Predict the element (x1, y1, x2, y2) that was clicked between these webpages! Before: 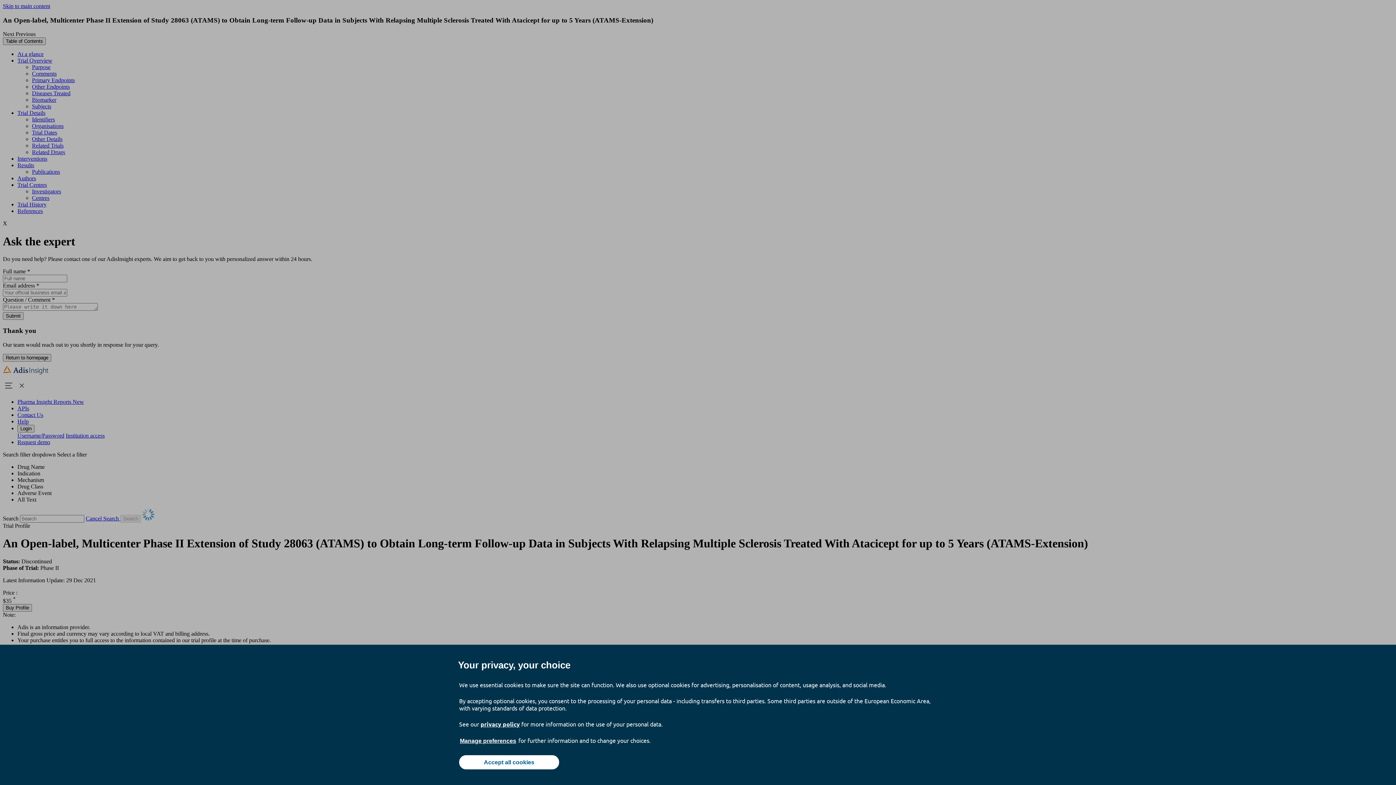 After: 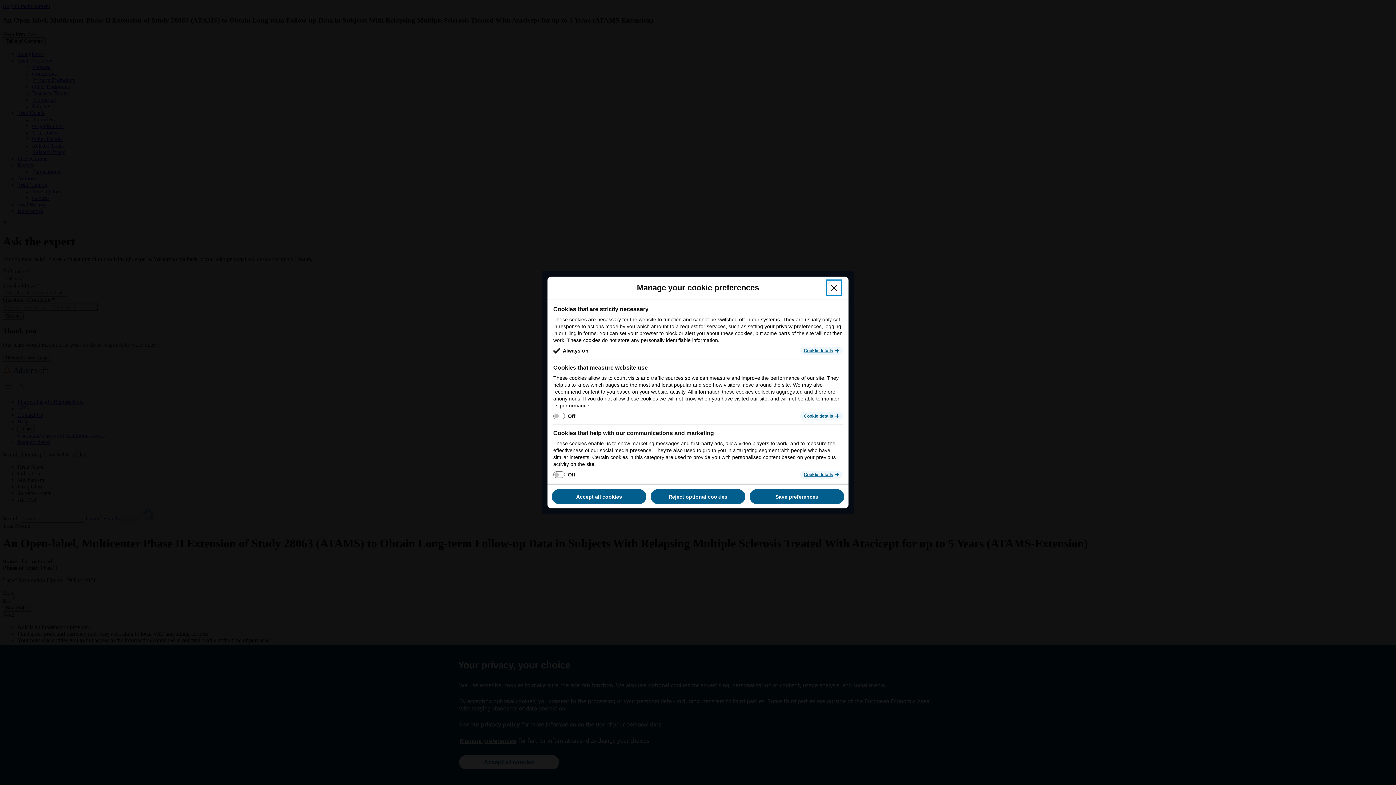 Action: bbox: (459, 737, 517, 745) label: Manage preferences